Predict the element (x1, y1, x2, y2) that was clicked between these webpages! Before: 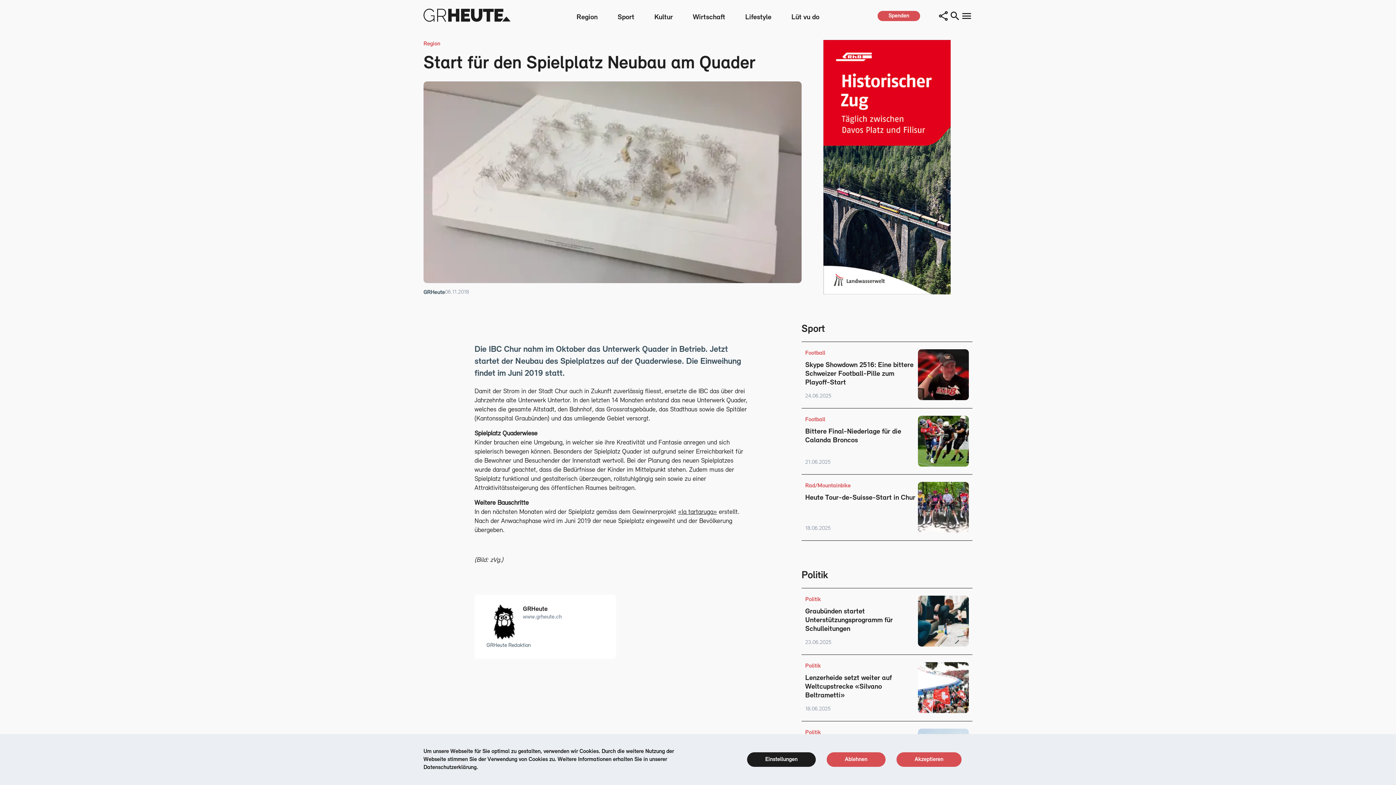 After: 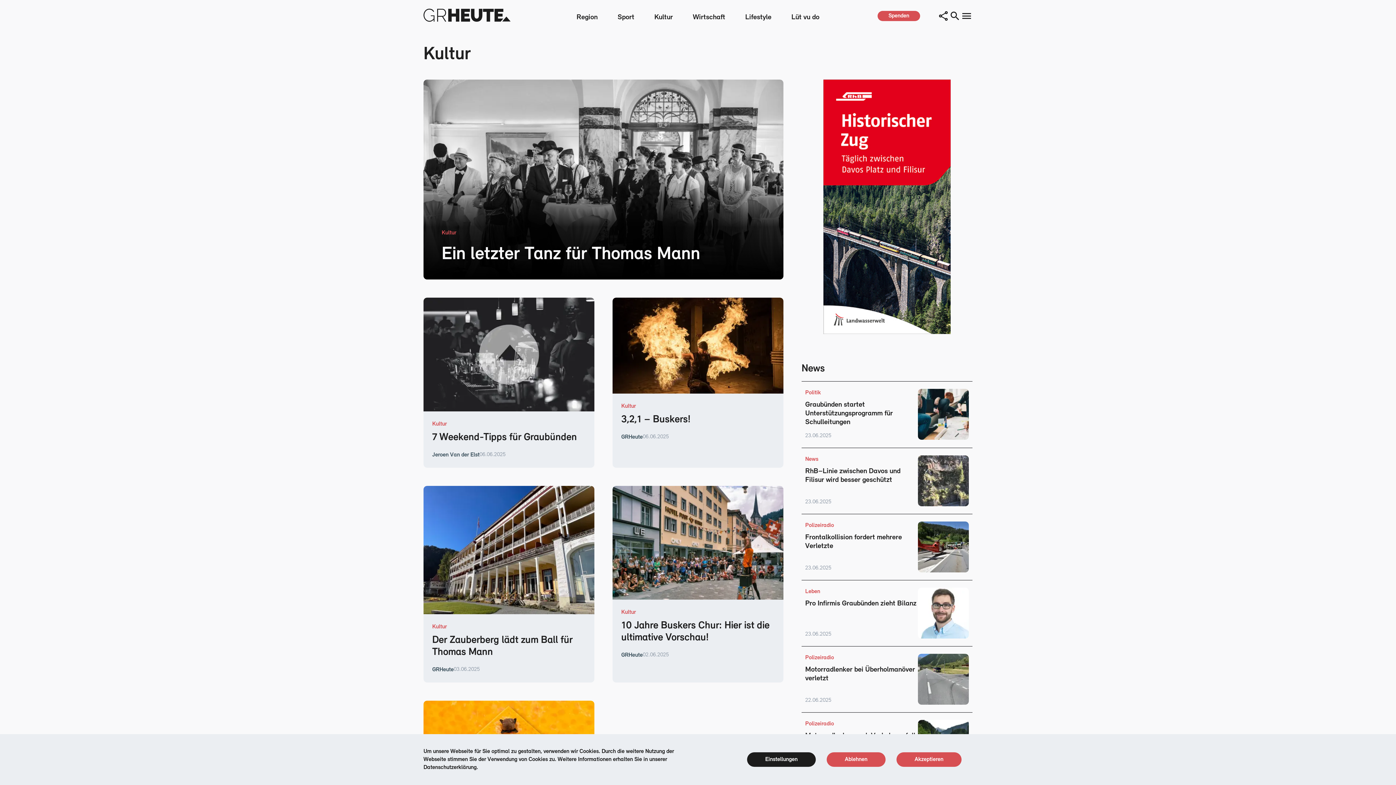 Action: bbox: (654, 13, 673, 20) label: Kultur